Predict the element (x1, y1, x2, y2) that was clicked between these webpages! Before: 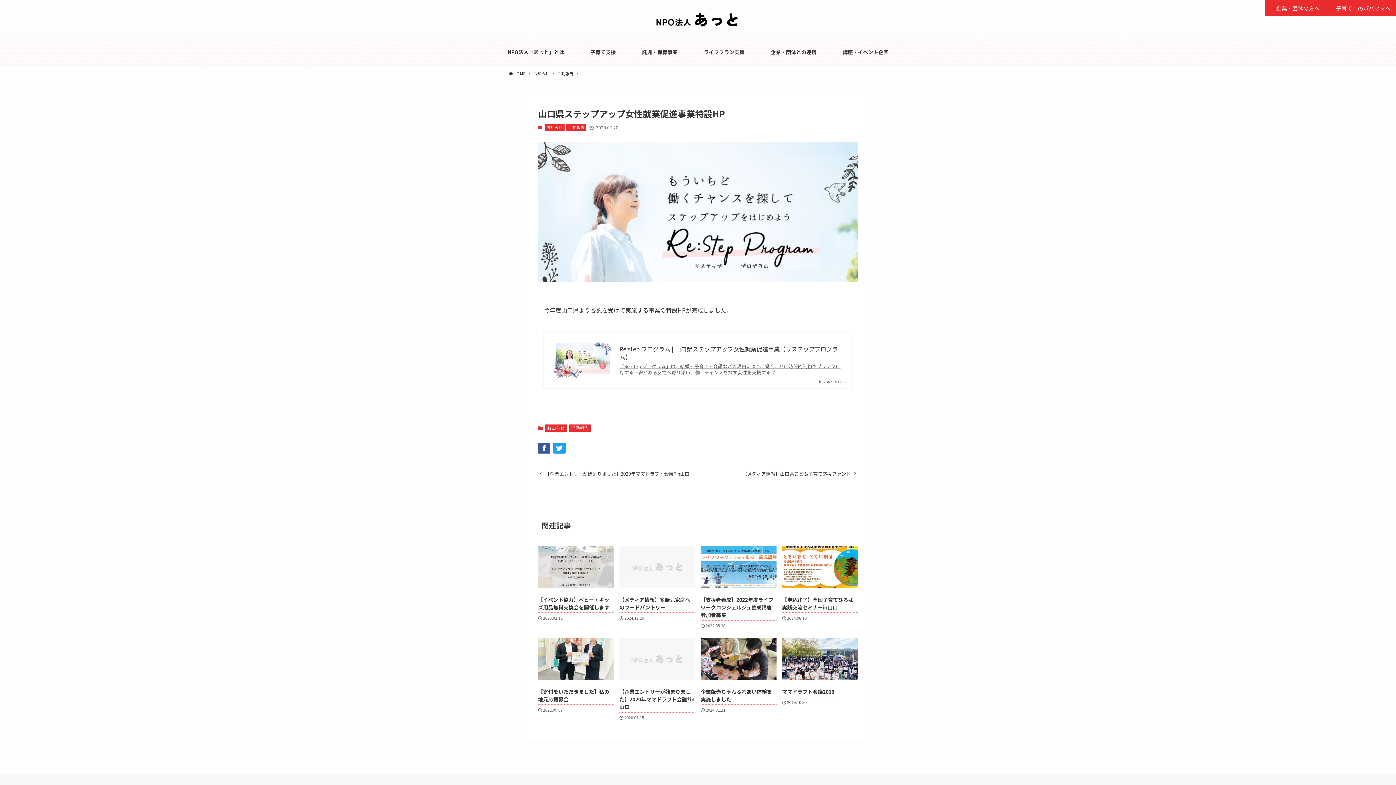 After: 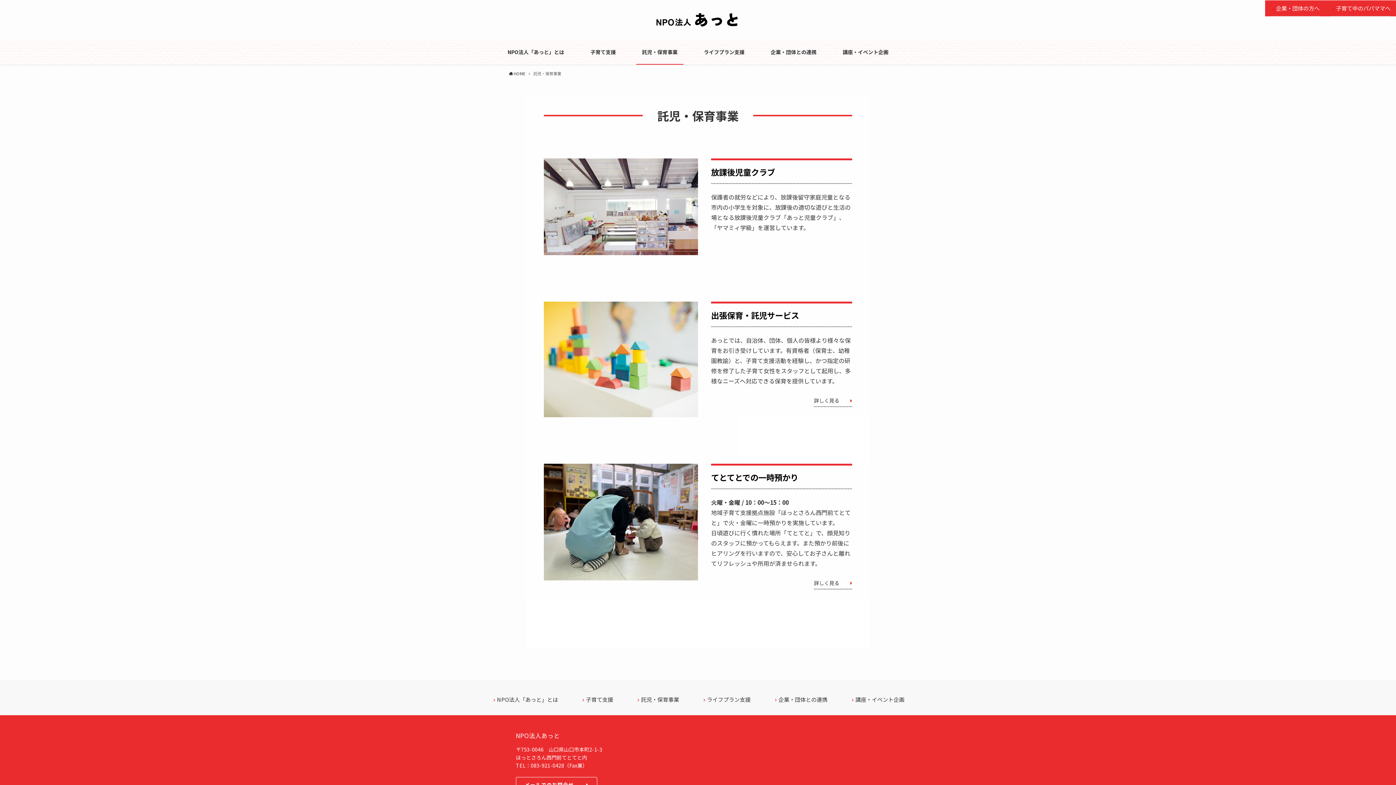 Action: bbox: (636, 39, 683, 64) label: 託児・保育事業